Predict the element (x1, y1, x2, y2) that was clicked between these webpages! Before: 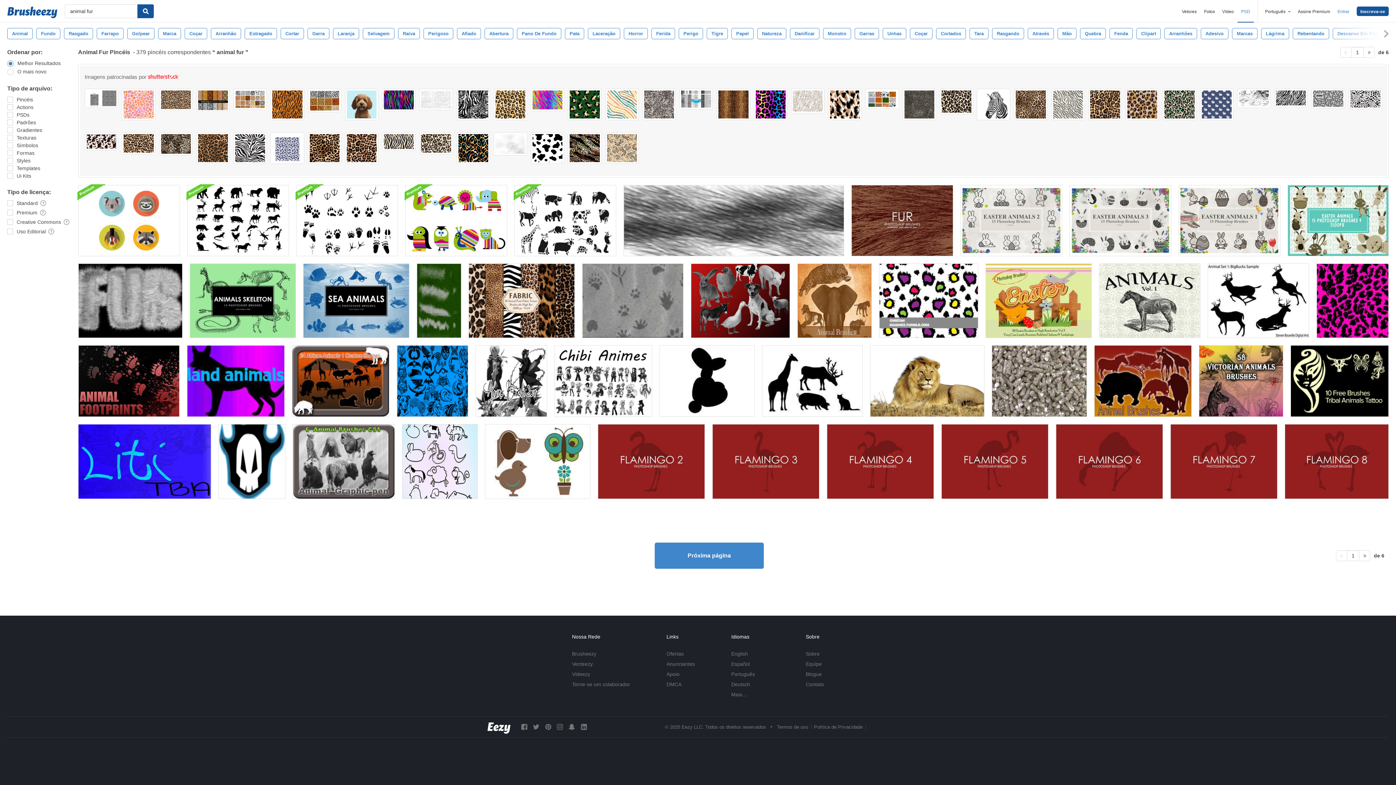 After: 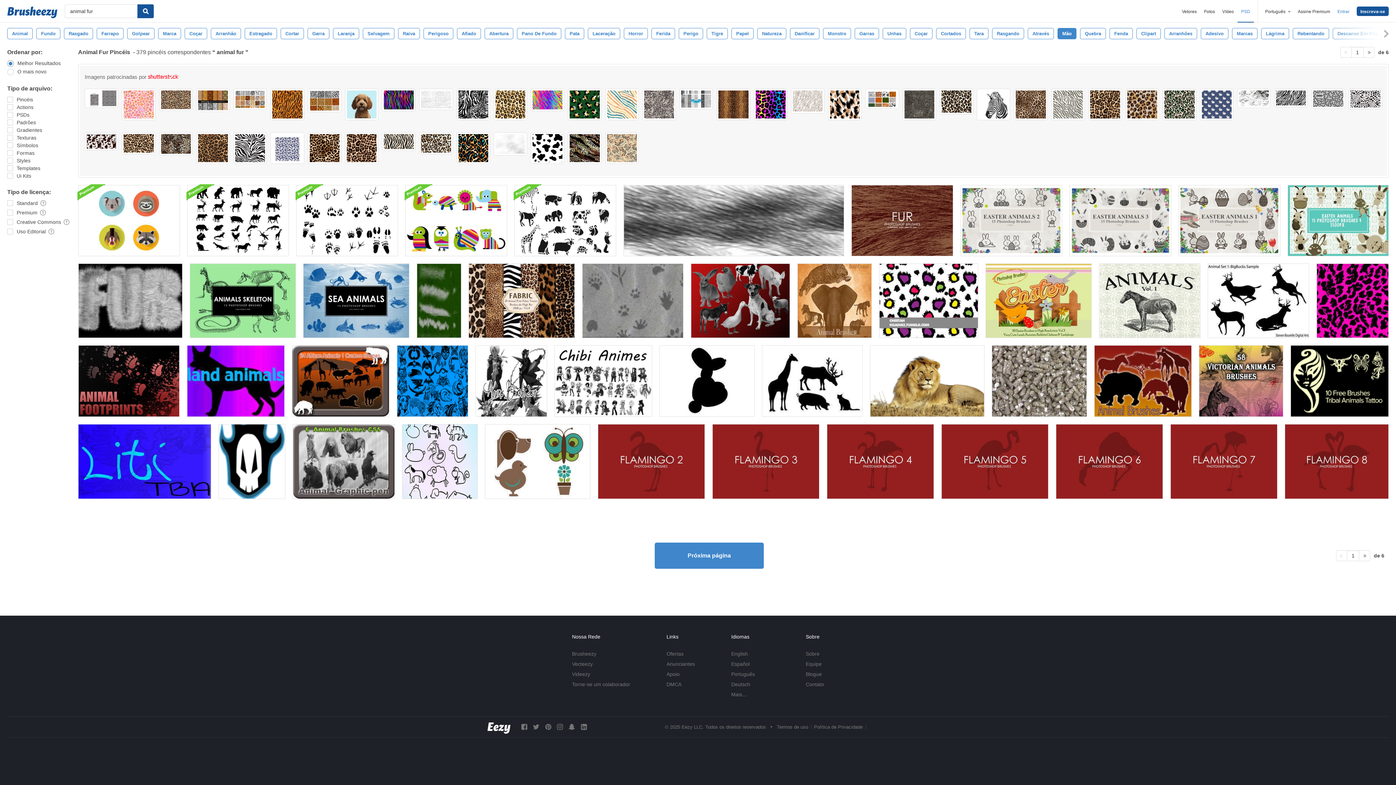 Action: bbox: (1057, 28, 1076, 39) label: Mão